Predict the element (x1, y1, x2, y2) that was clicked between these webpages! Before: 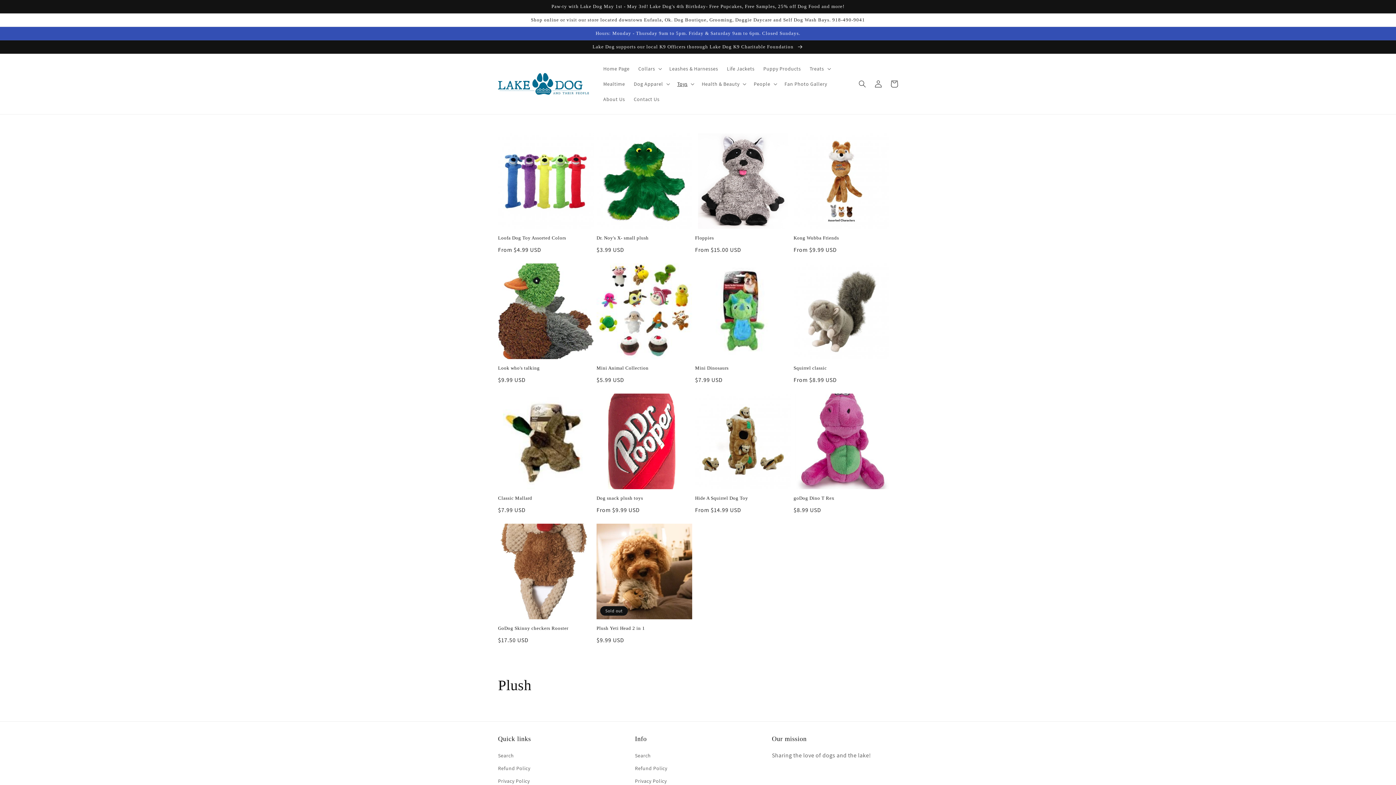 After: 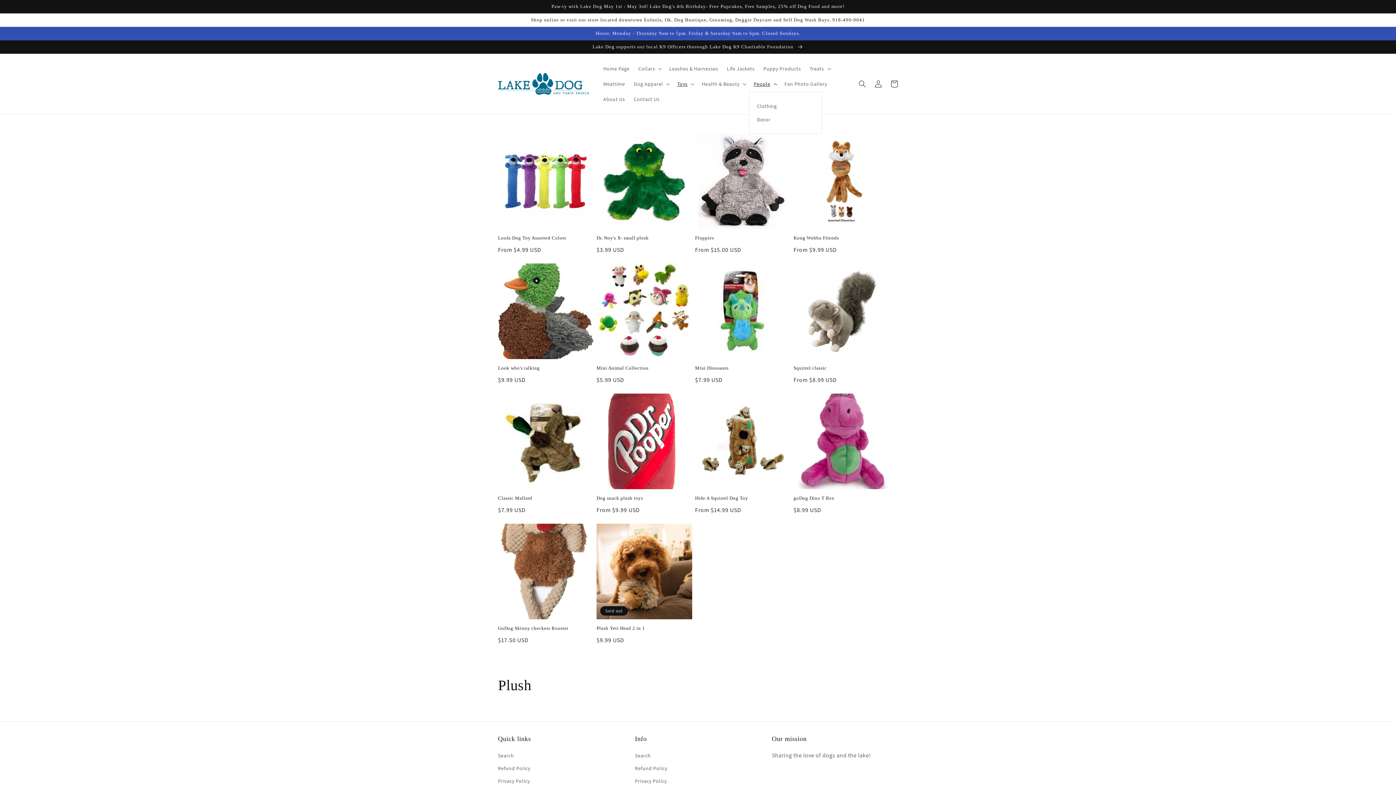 Action: label: People bbox: (749, 76, 780, 91)